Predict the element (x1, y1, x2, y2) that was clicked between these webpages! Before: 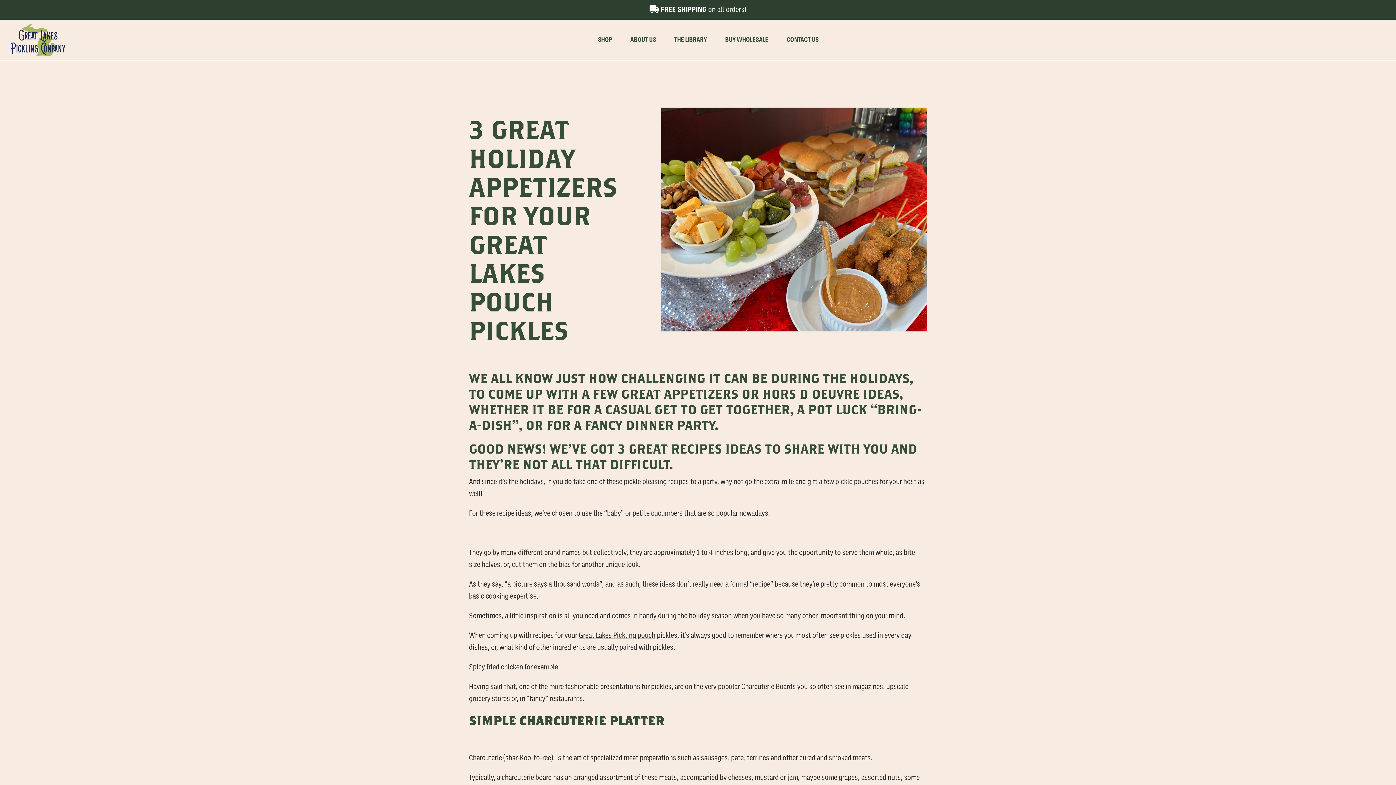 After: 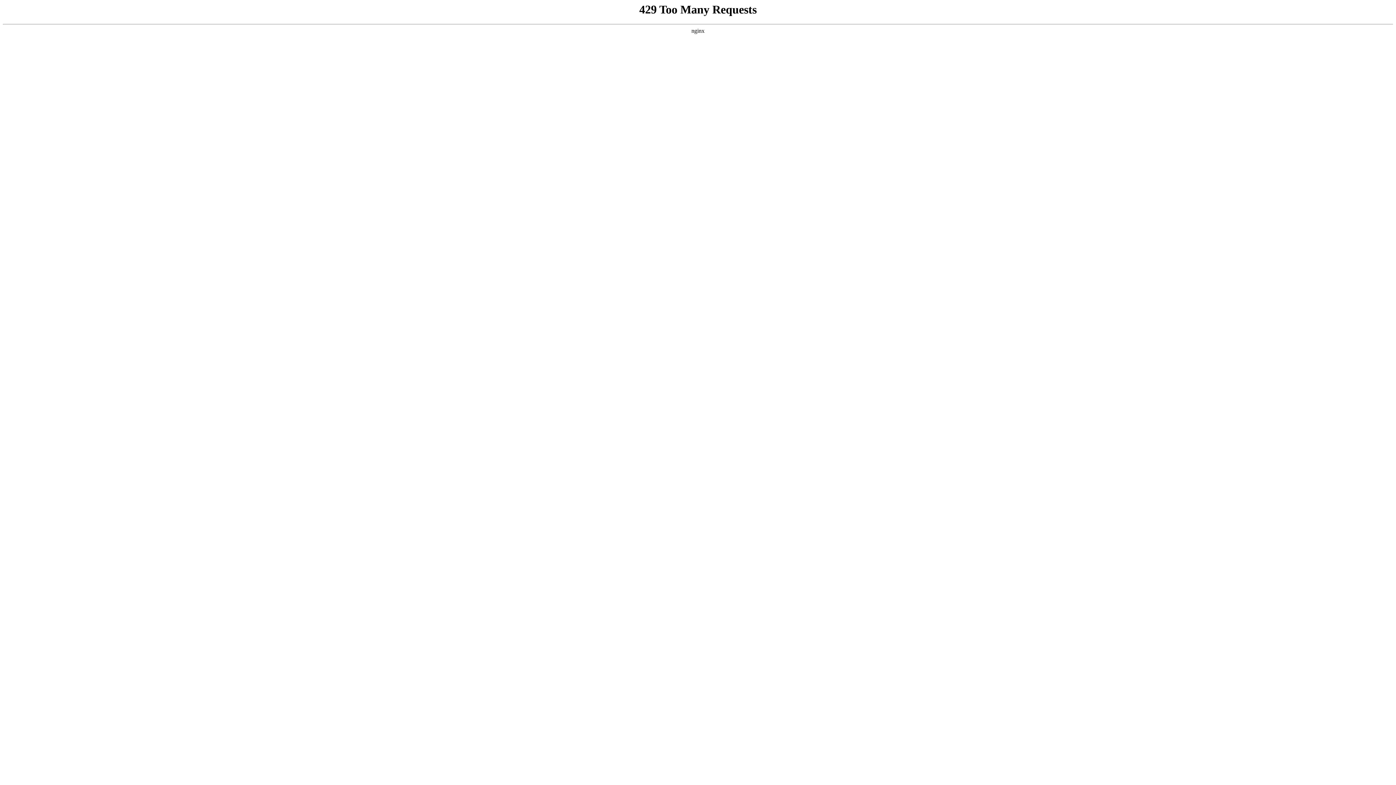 Action: bbox: (649, 5, 746, 13) label:  FREE SHIPPING on all orders!